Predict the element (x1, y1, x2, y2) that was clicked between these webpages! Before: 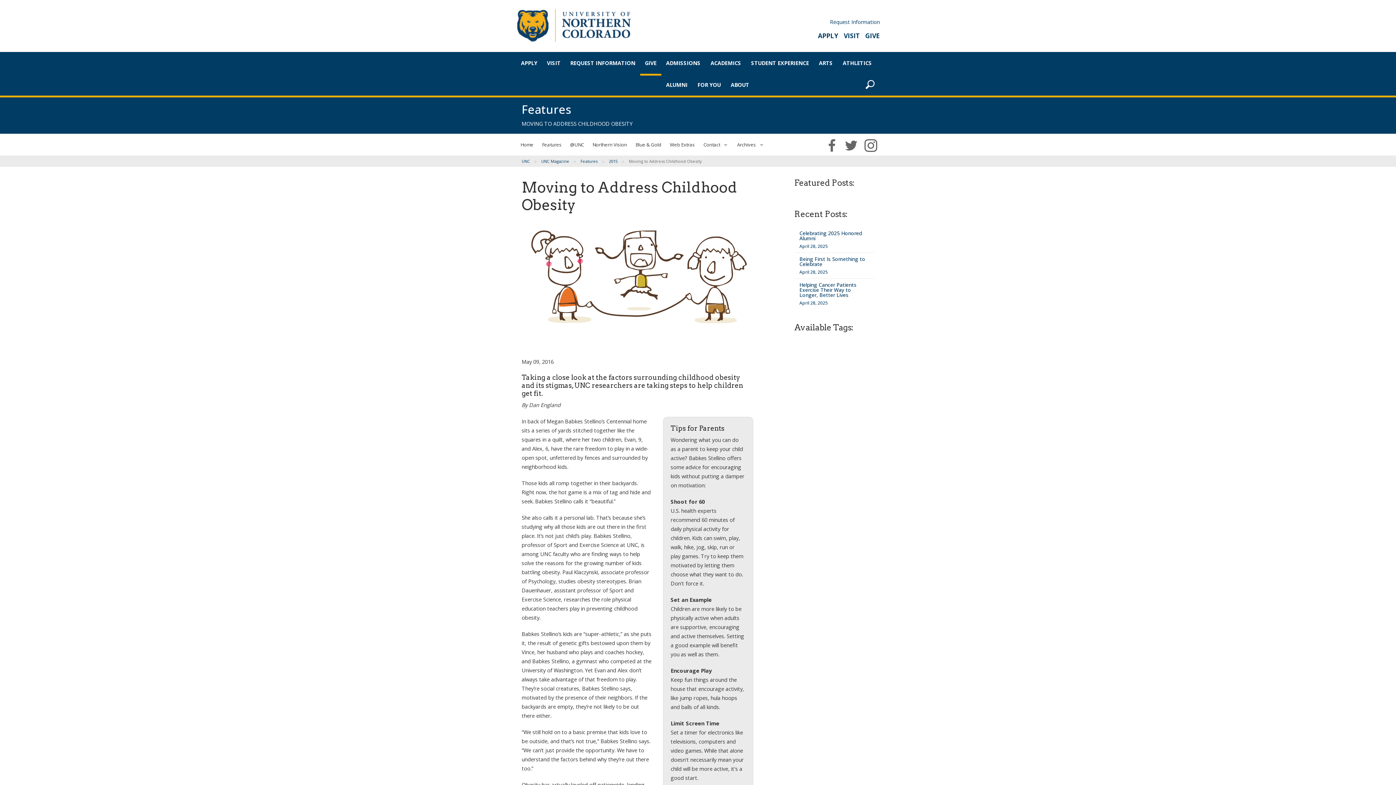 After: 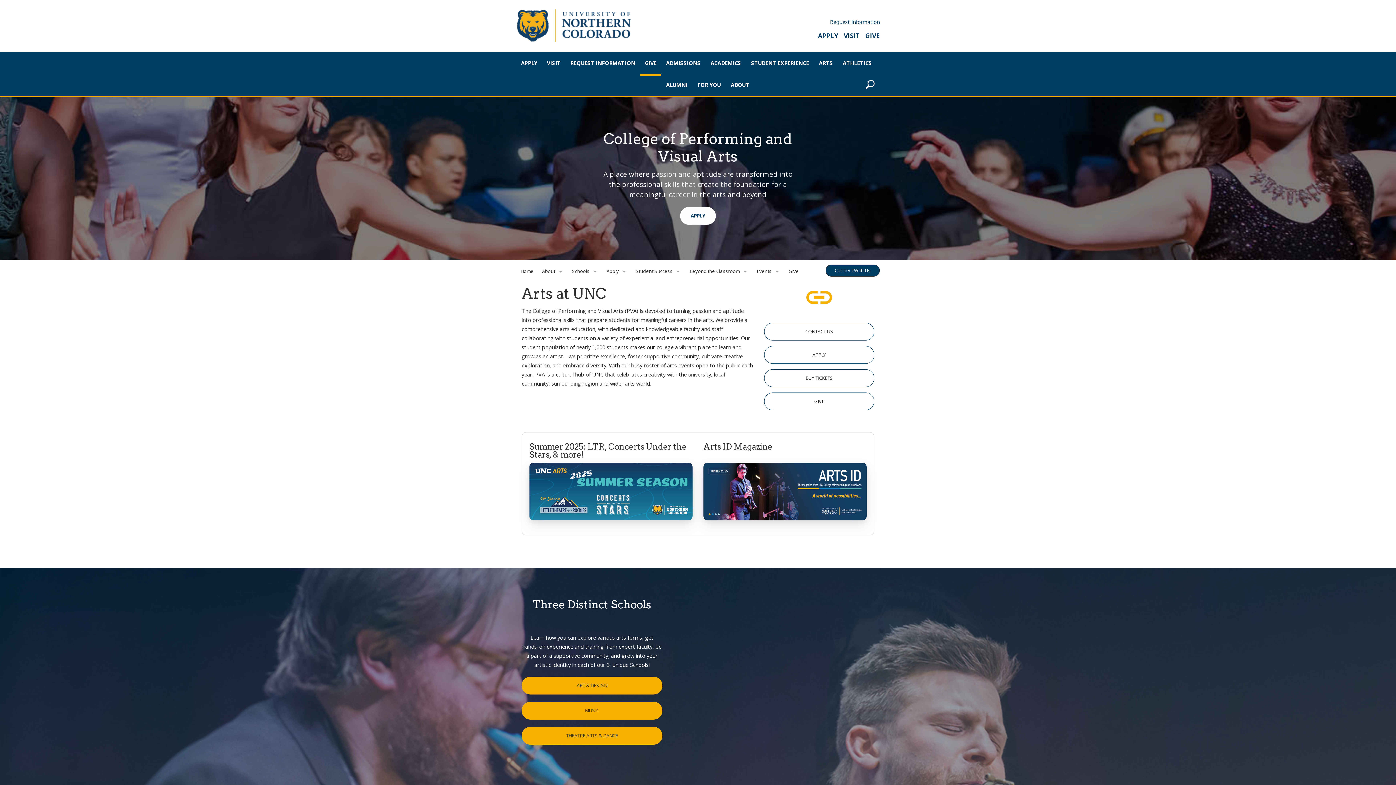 Action: label: ARTS bbox: (814, 52, 838, 73)